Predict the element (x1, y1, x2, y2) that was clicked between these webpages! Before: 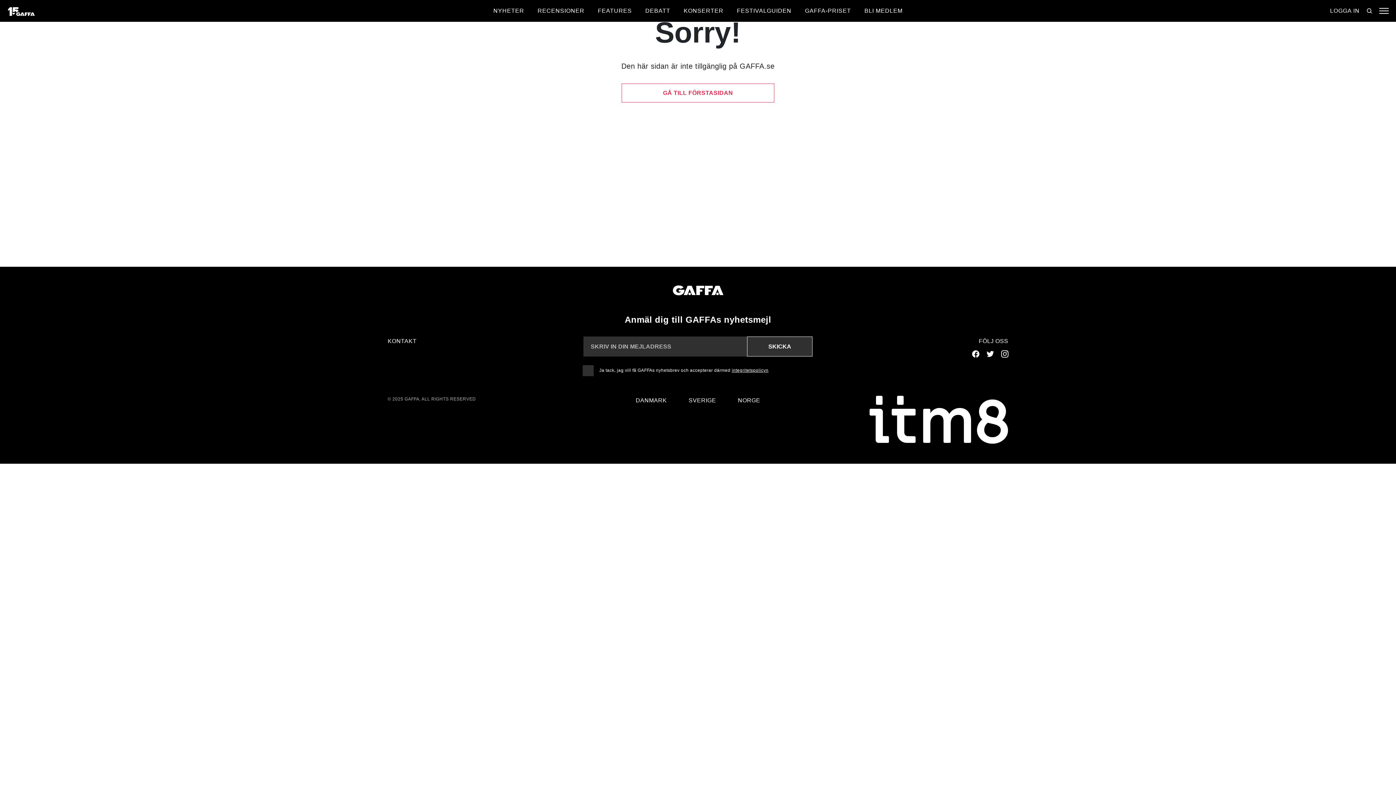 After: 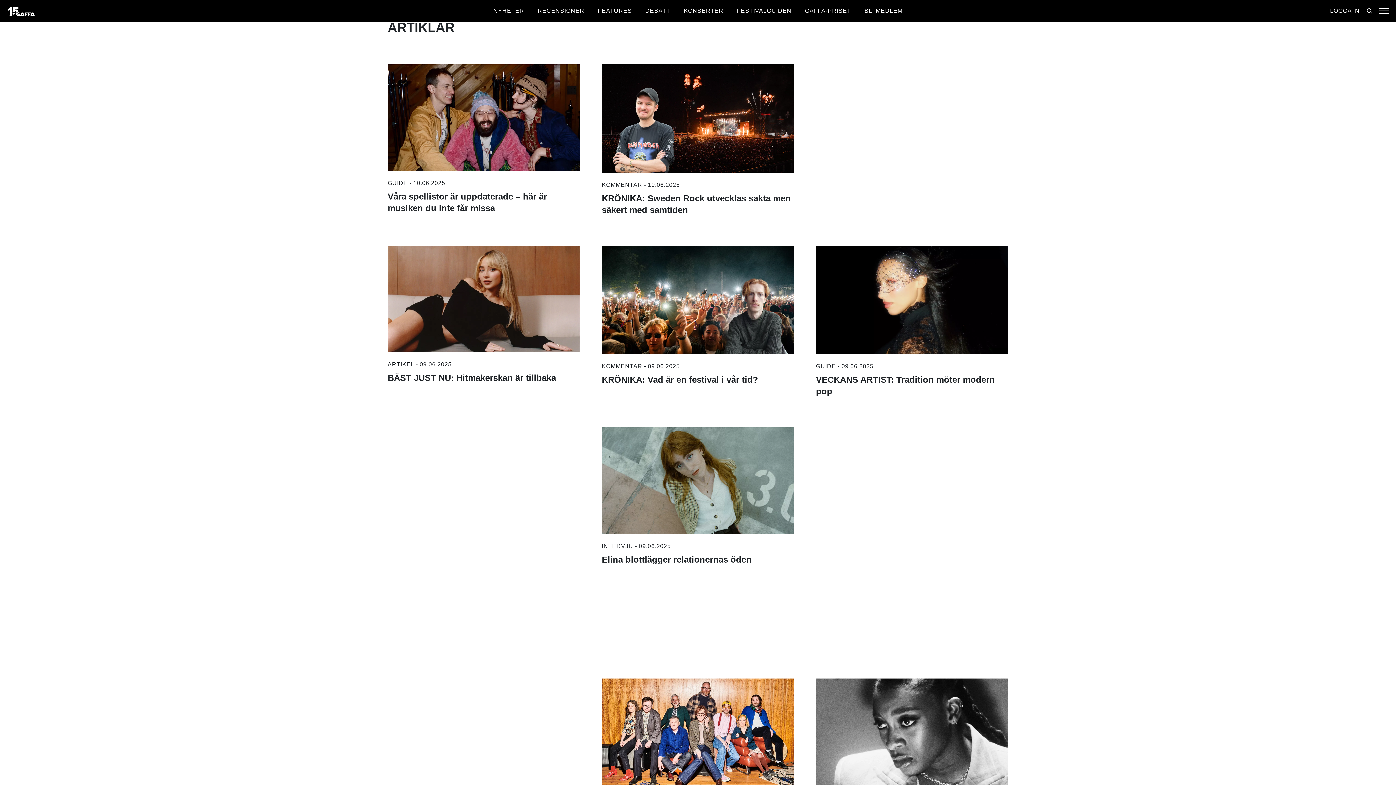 Action: label: FEATURES bbox: (598, 7, 632, 13)